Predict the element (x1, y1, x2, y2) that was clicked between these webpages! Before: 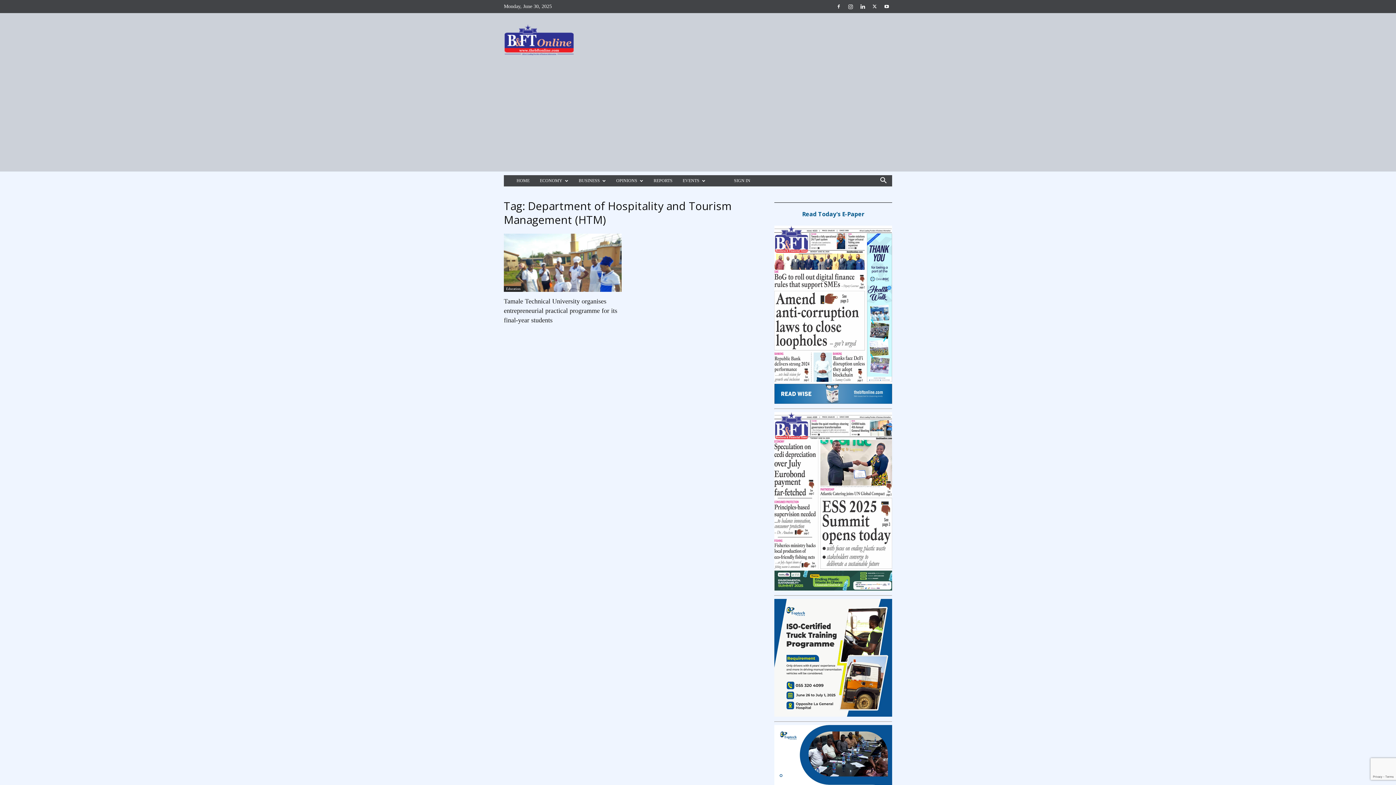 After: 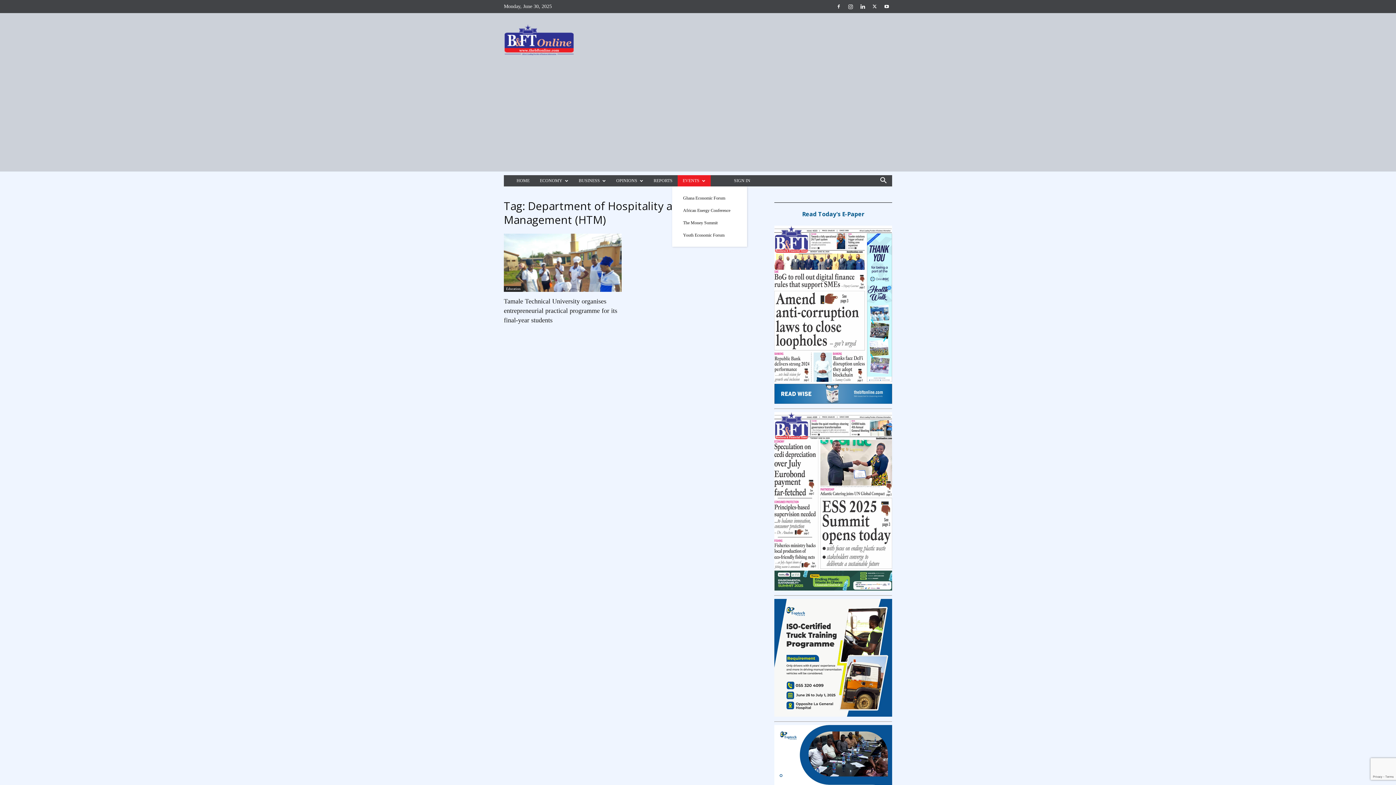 Action: label: EVENTS bbox: (677, 175, 710, 186)